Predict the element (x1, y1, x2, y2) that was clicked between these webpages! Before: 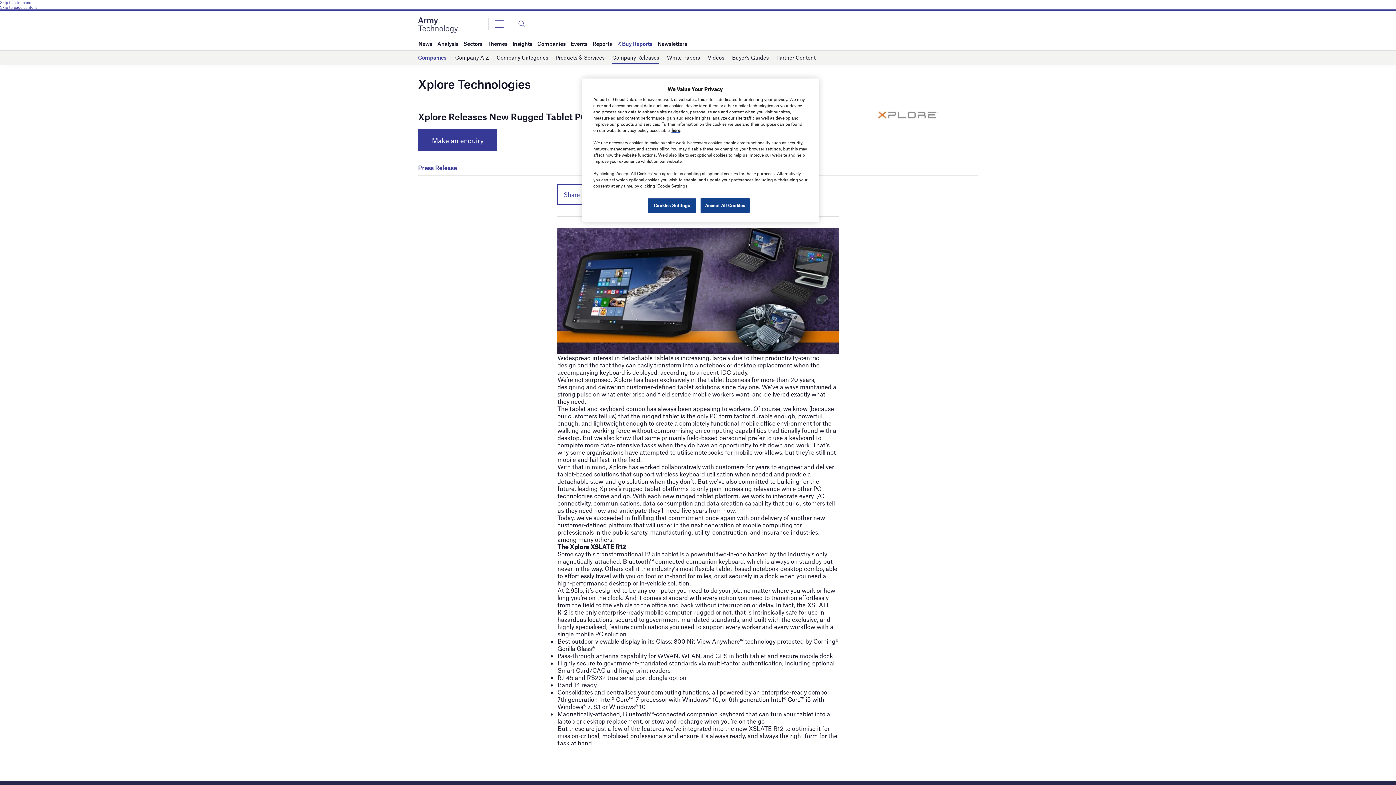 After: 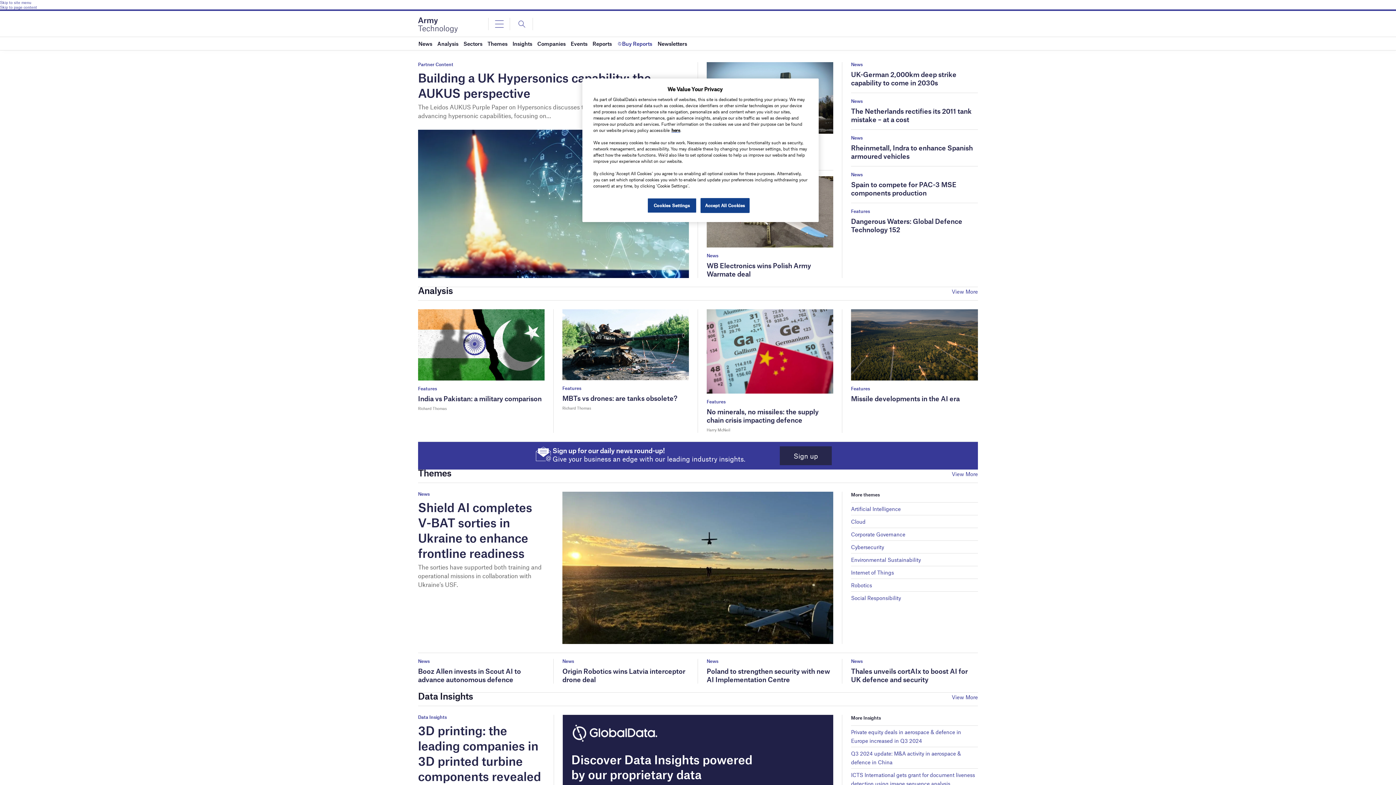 Action: bbox: (418, 22, 457, 26)